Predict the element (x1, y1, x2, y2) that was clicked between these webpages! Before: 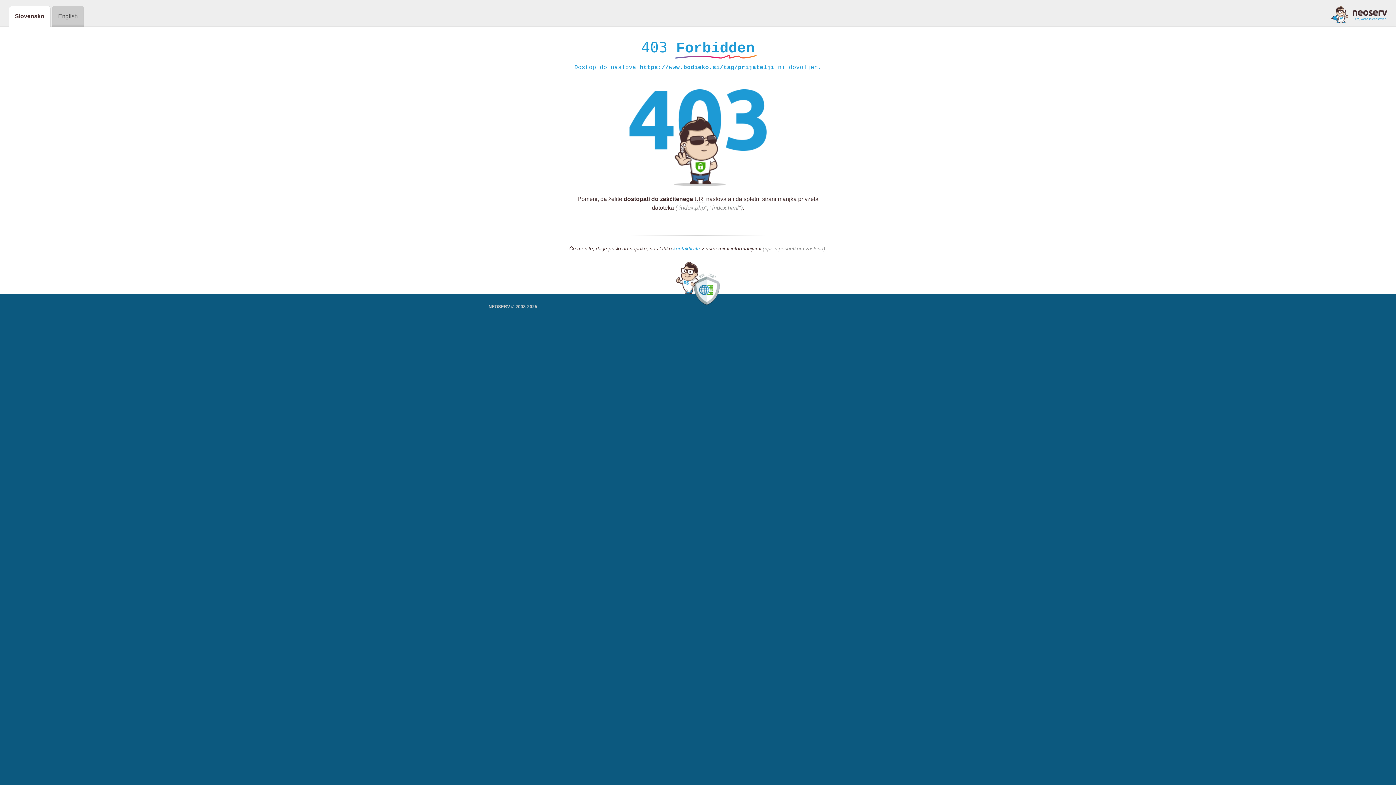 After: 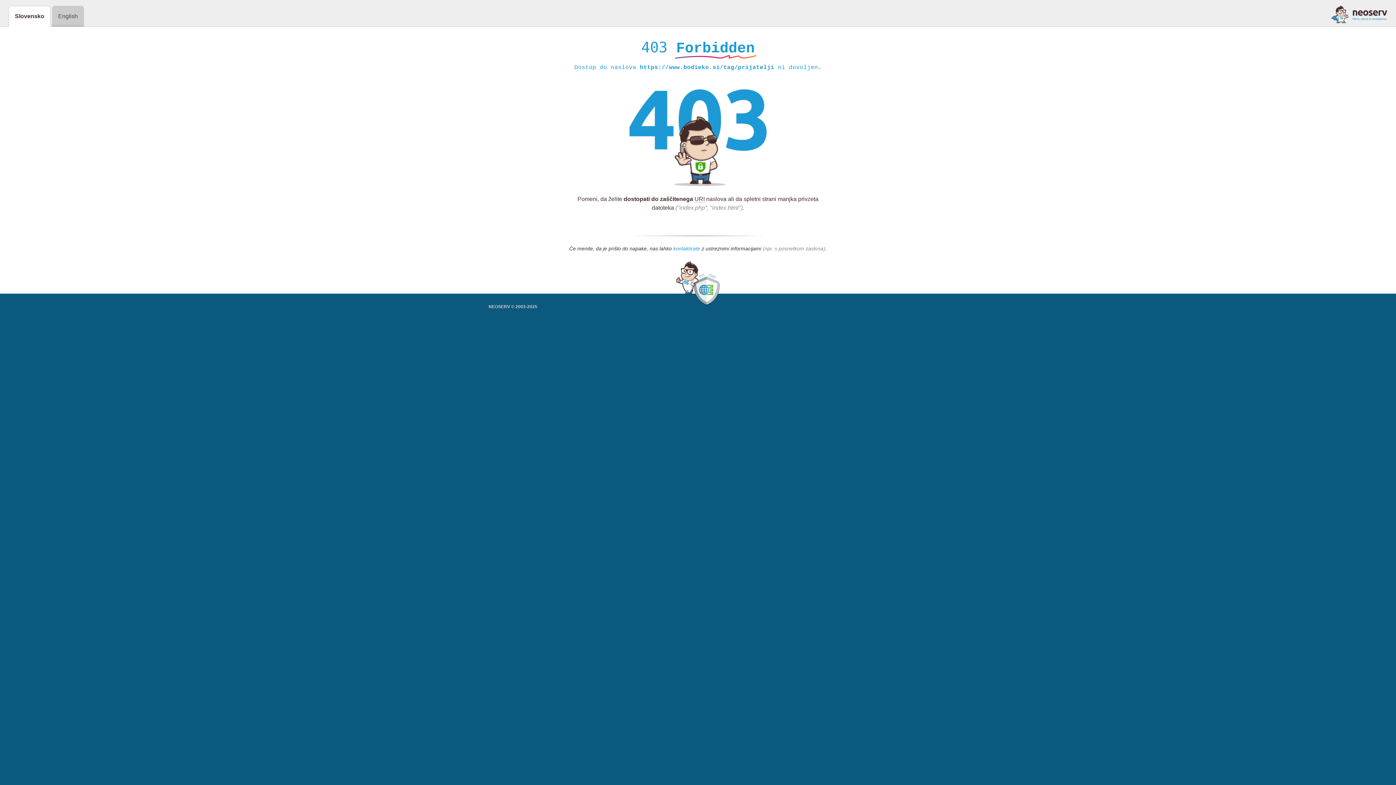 Action: bbox: (673, 245, 700, 252) label: kontaktirate